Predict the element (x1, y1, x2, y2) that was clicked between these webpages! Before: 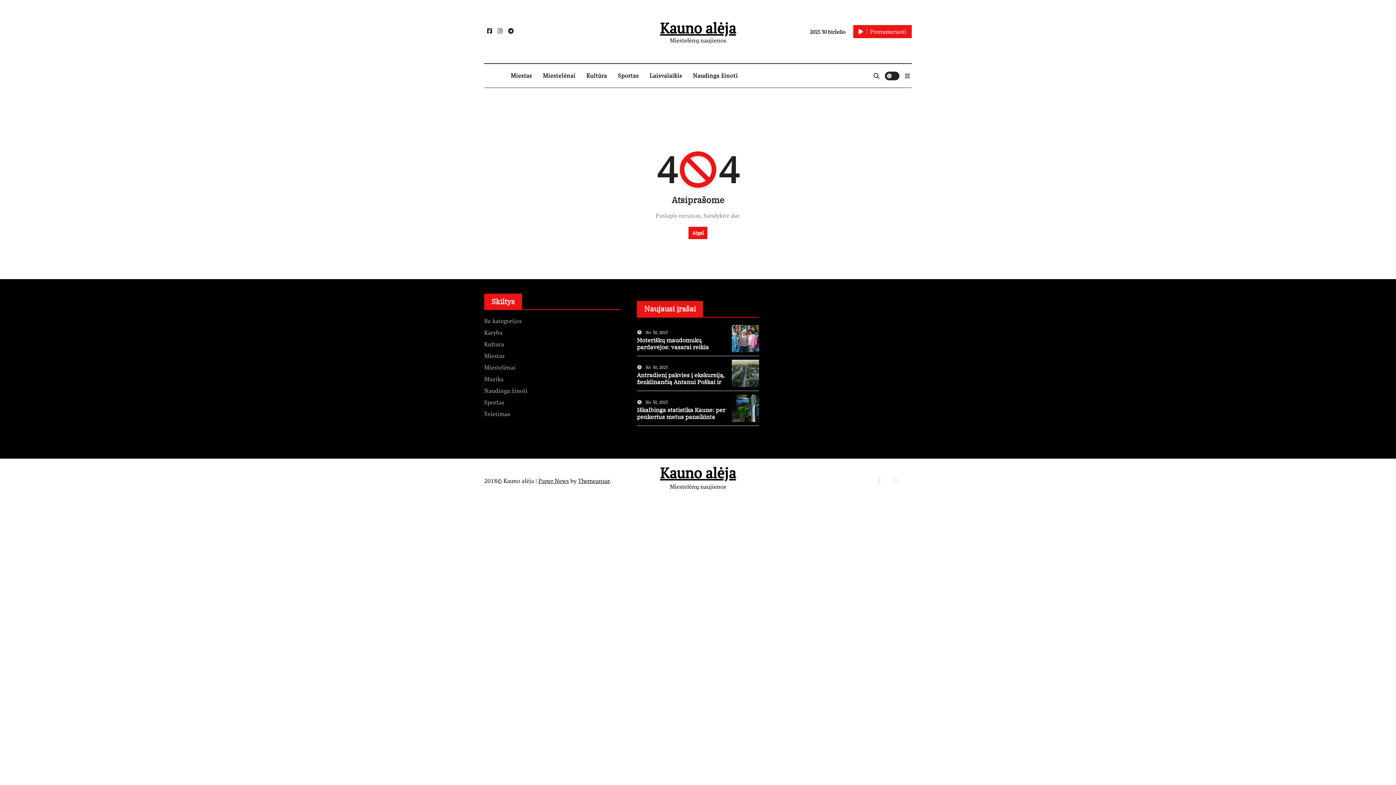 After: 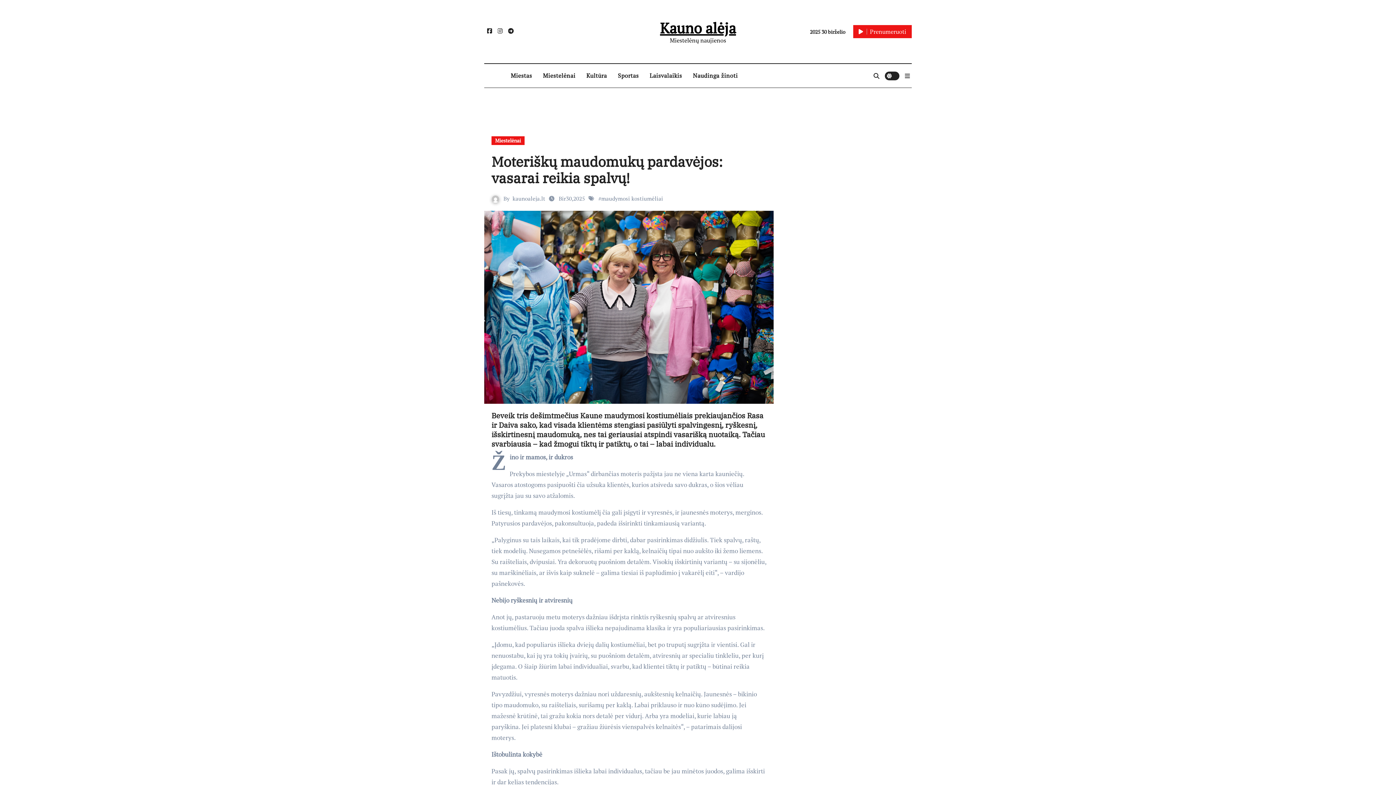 Action: bbox: (637, 336, 709, 357) label: Moteriškų maudomukų pardavėjos: vasarai reikia spalvų!